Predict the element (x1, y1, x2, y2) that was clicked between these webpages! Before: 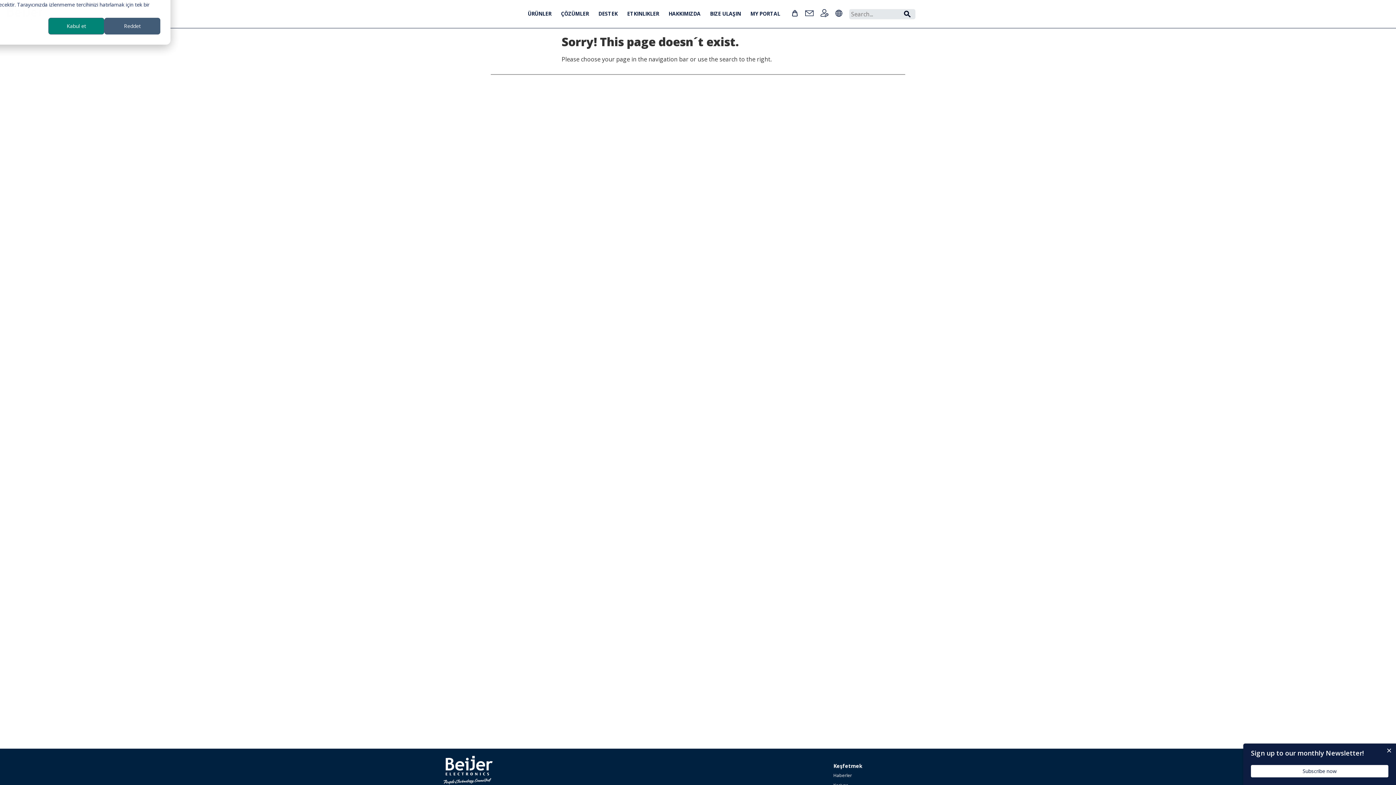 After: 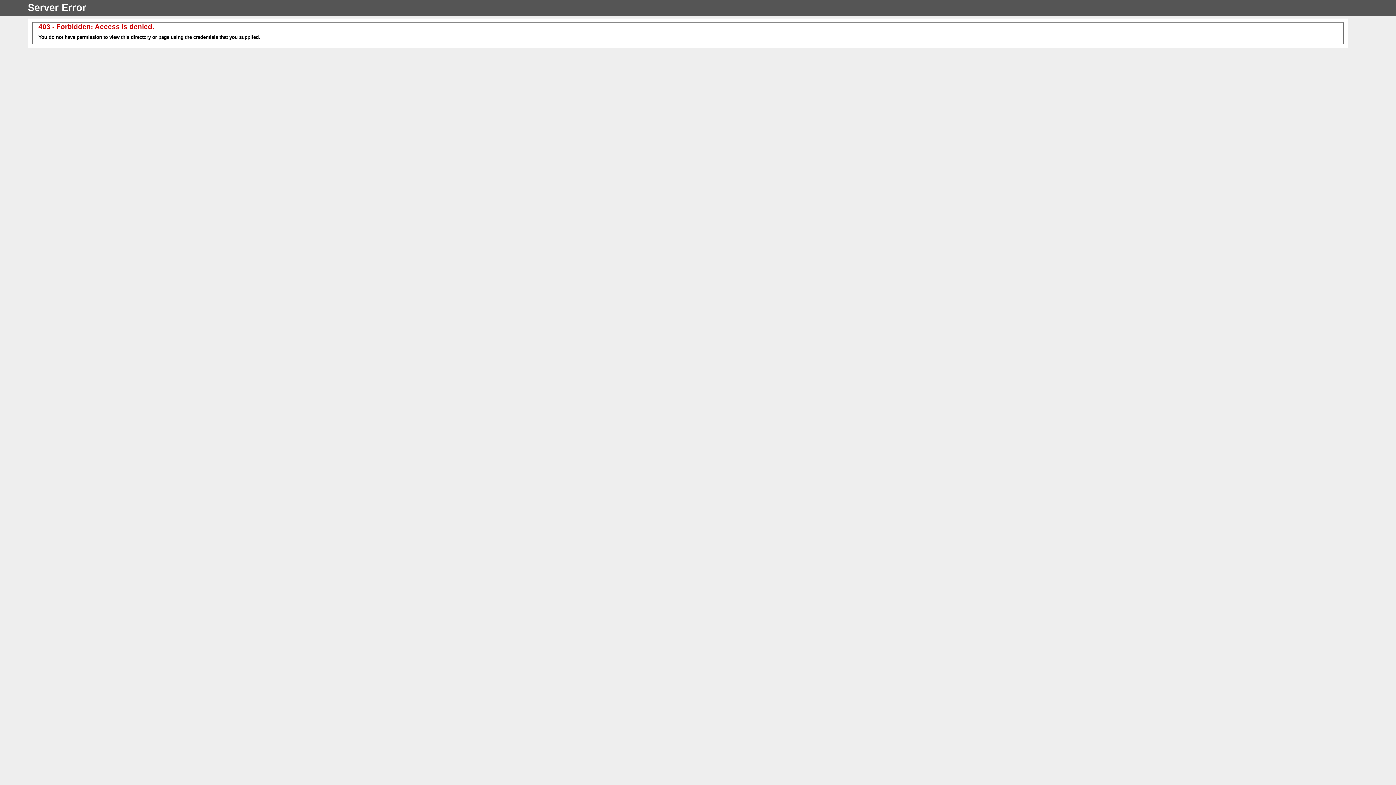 Action: bbox: (833, 772, 852, 778) label: Haberler